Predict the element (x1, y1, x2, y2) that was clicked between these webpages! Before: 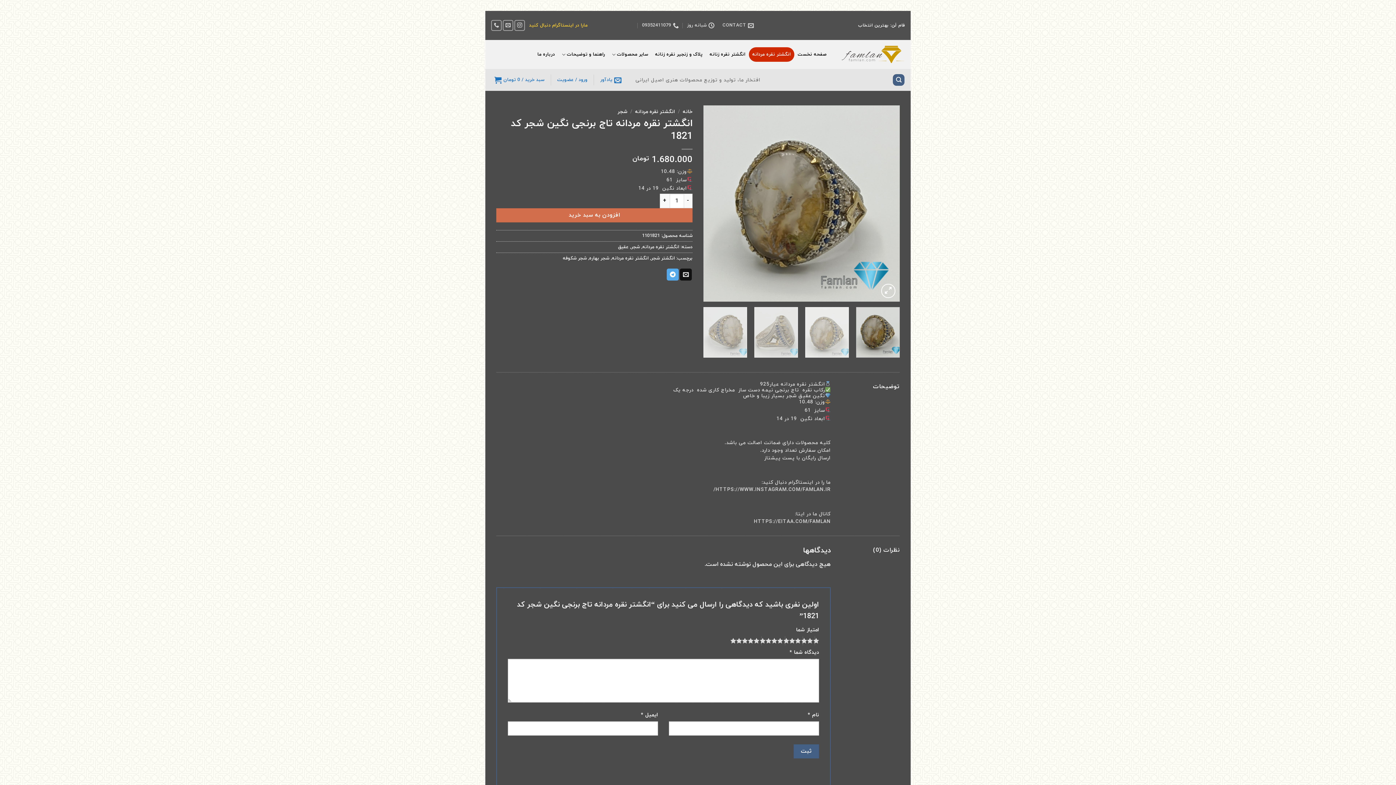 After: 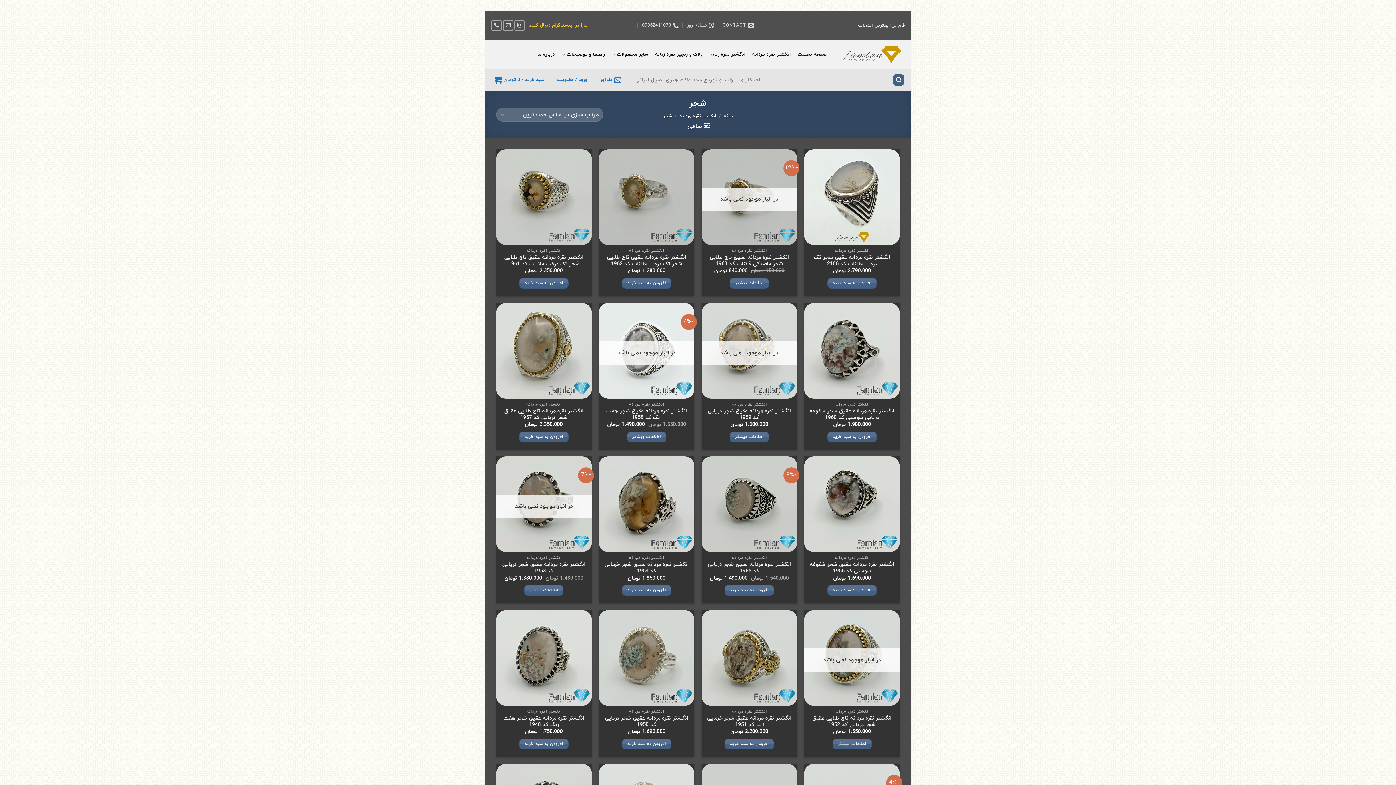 Action: bbox: (617, 108, 627, 115) label: شجر